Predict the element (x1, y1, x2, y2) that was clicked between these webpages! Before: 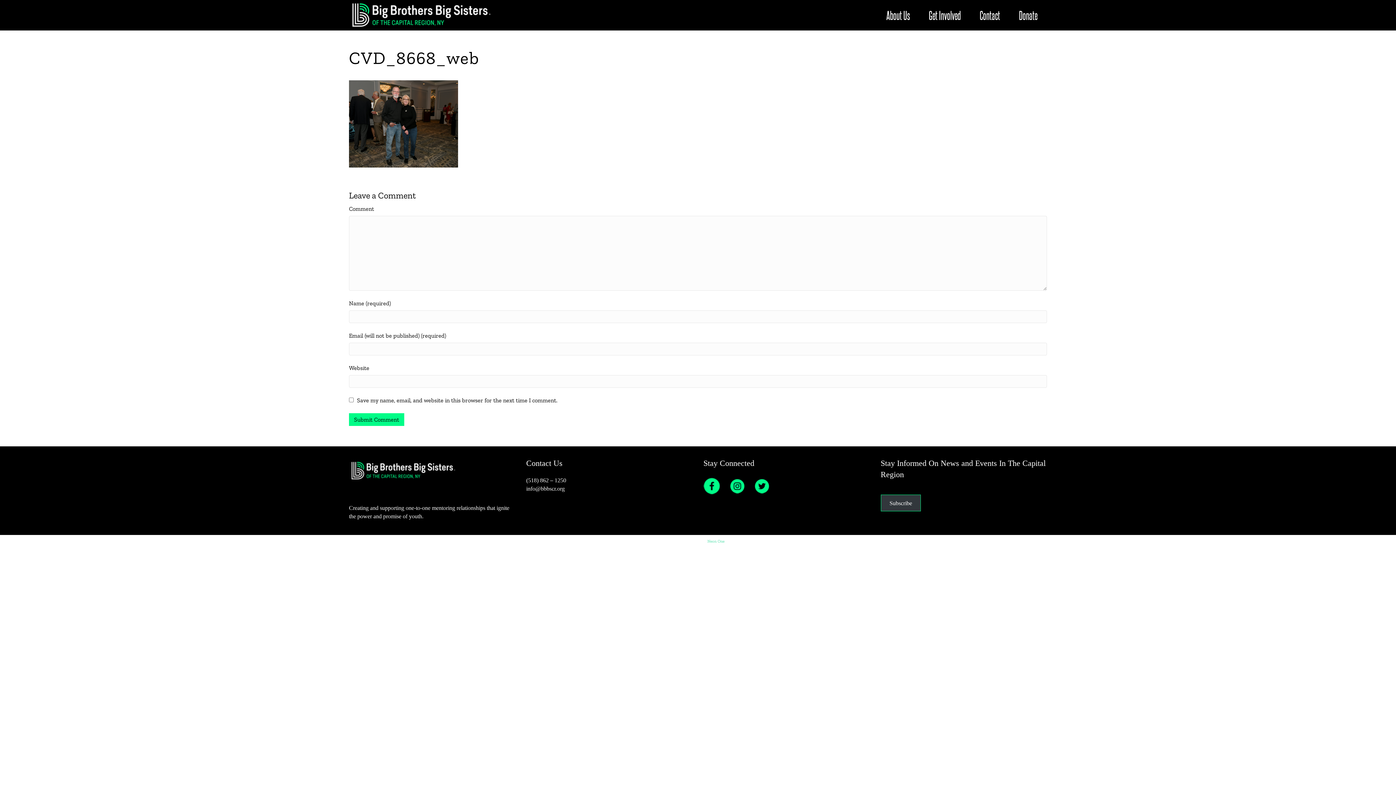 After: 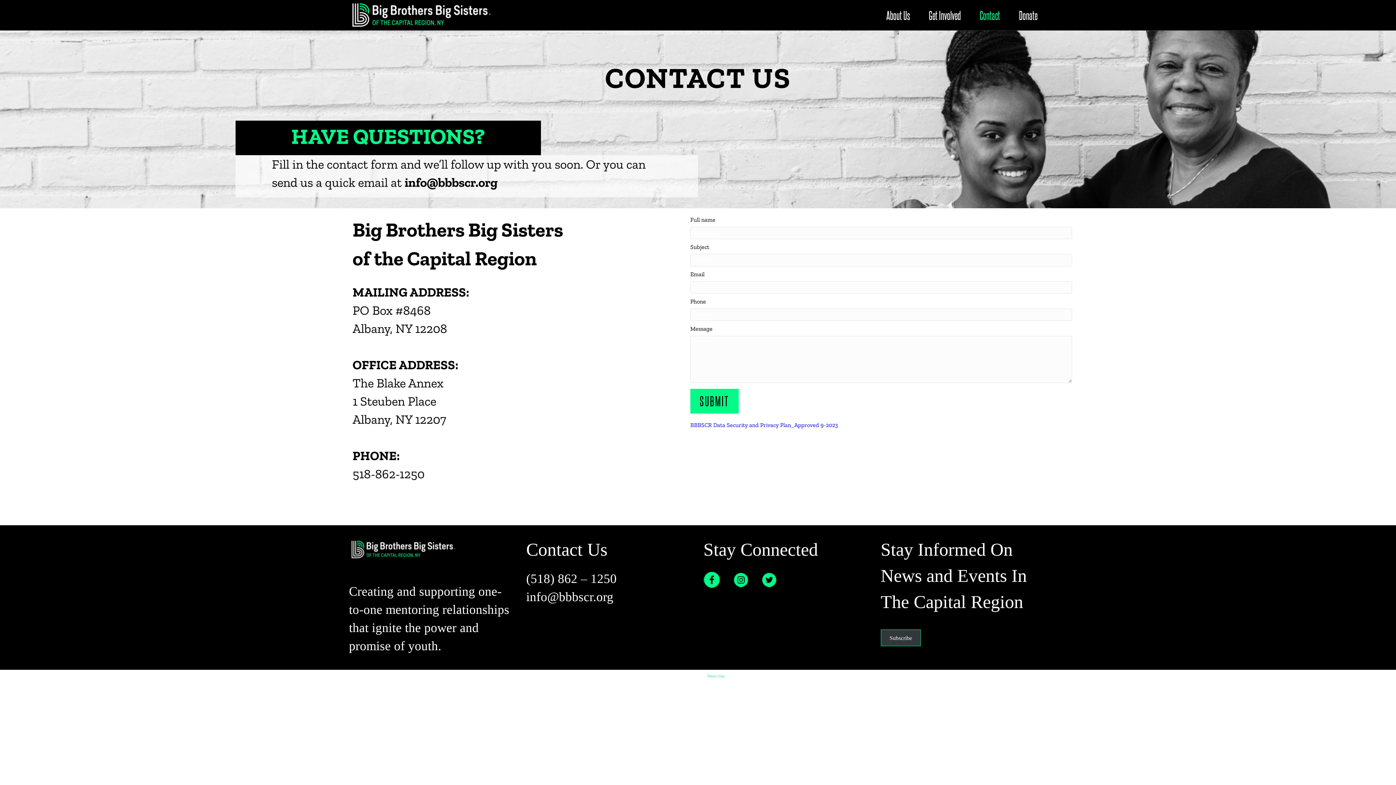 Action: label: Contact bbox: (970, 2, 1009, 28)